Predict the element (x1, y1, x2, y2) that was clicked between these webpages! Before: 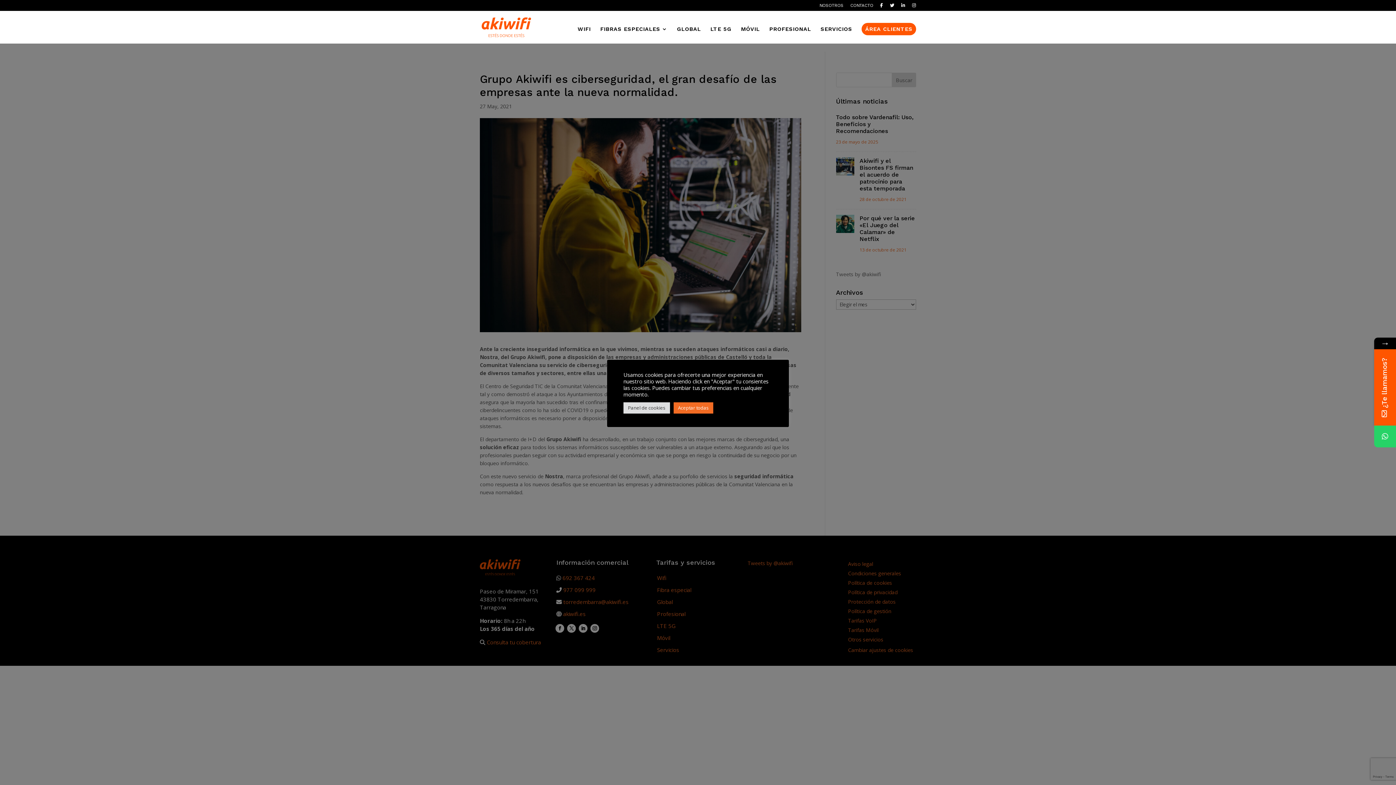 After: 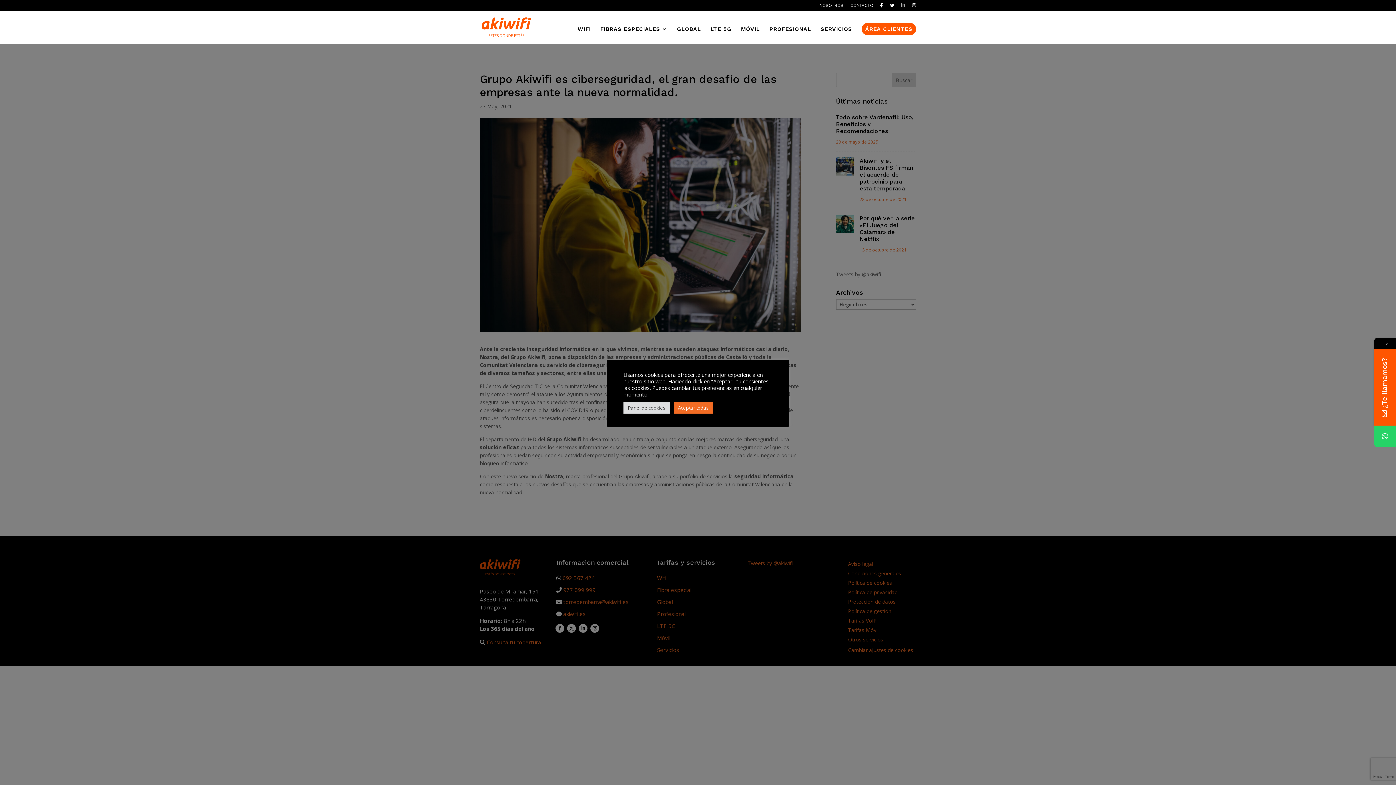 Action: bbox: (901, 3, 905, 10)